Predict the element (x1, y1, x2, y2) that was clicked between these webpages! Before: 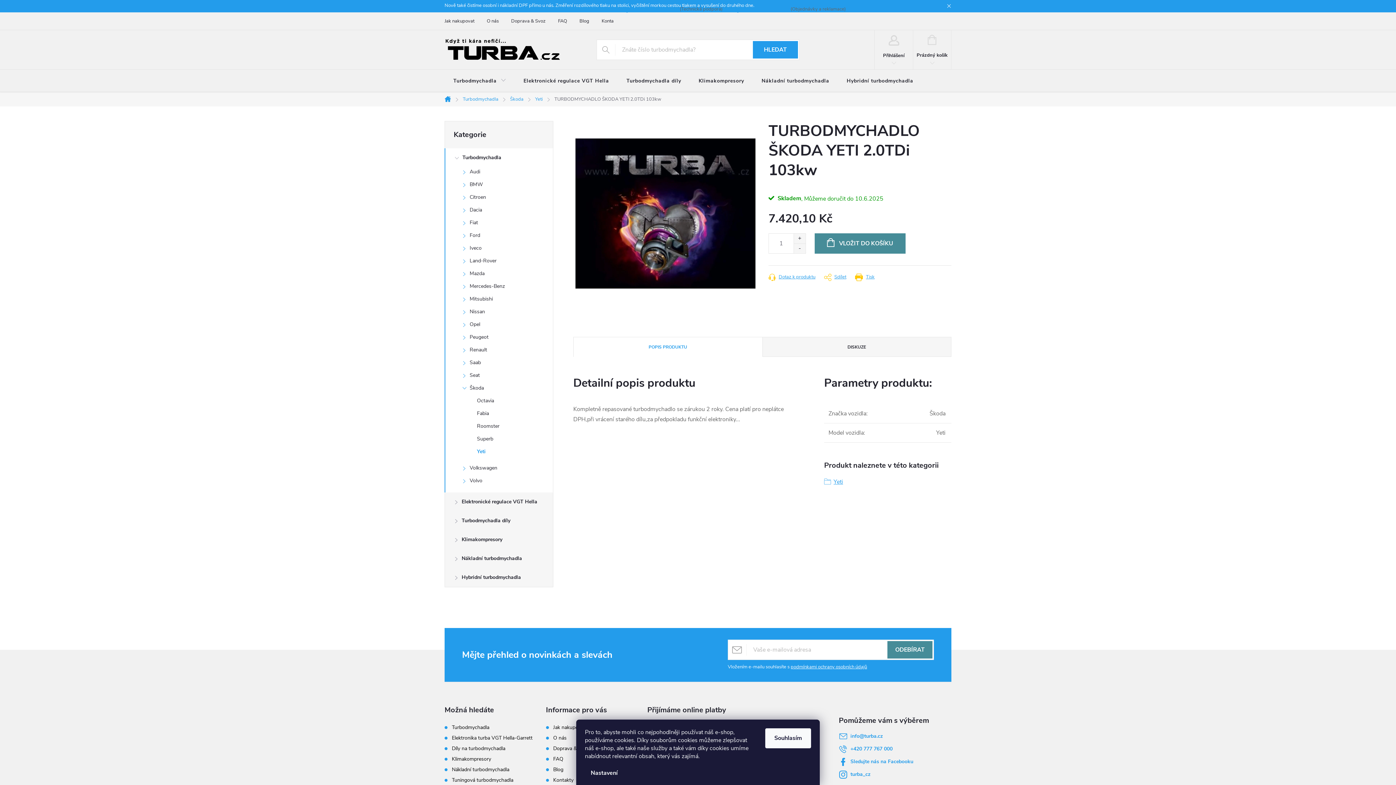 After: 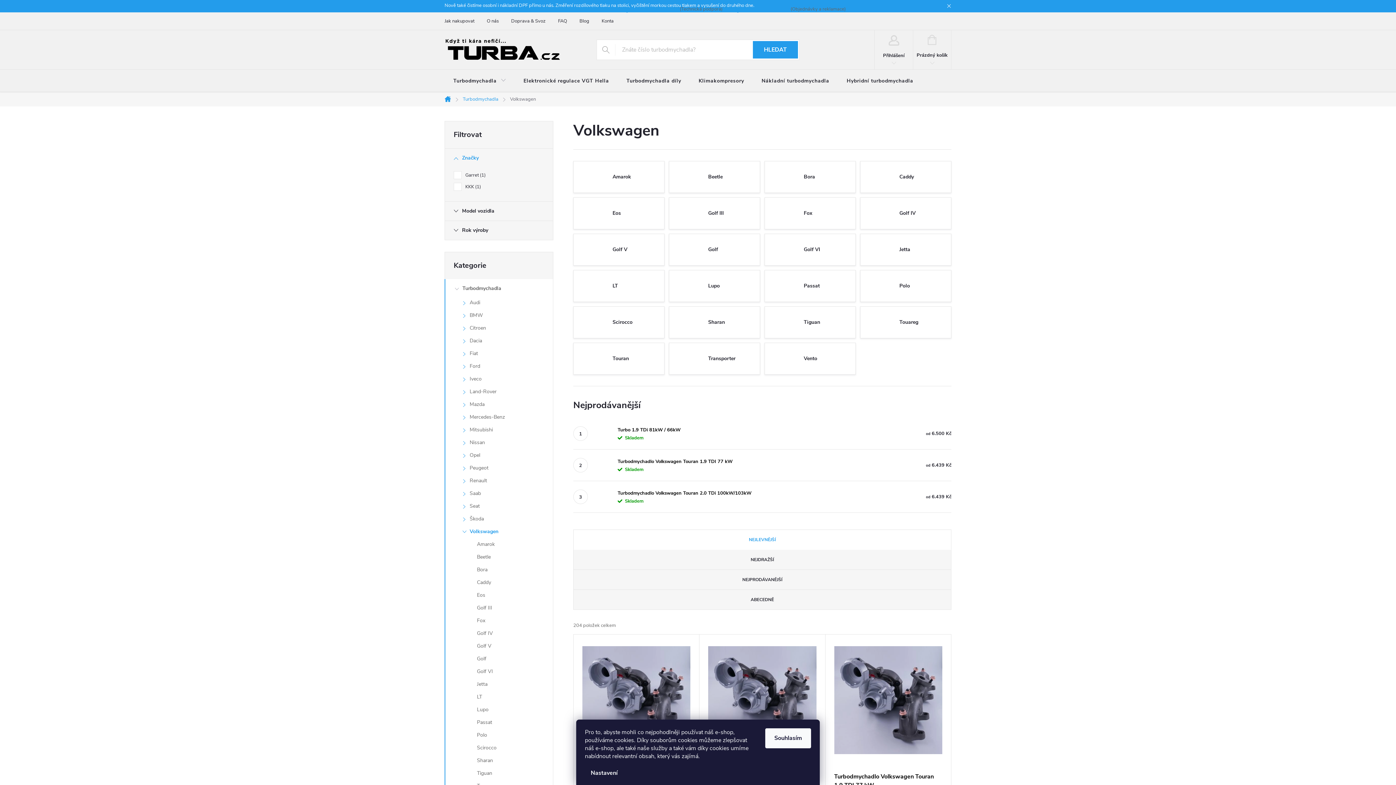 Action: label: Volkswagen
  bbox: (445, 463, 553, 476)